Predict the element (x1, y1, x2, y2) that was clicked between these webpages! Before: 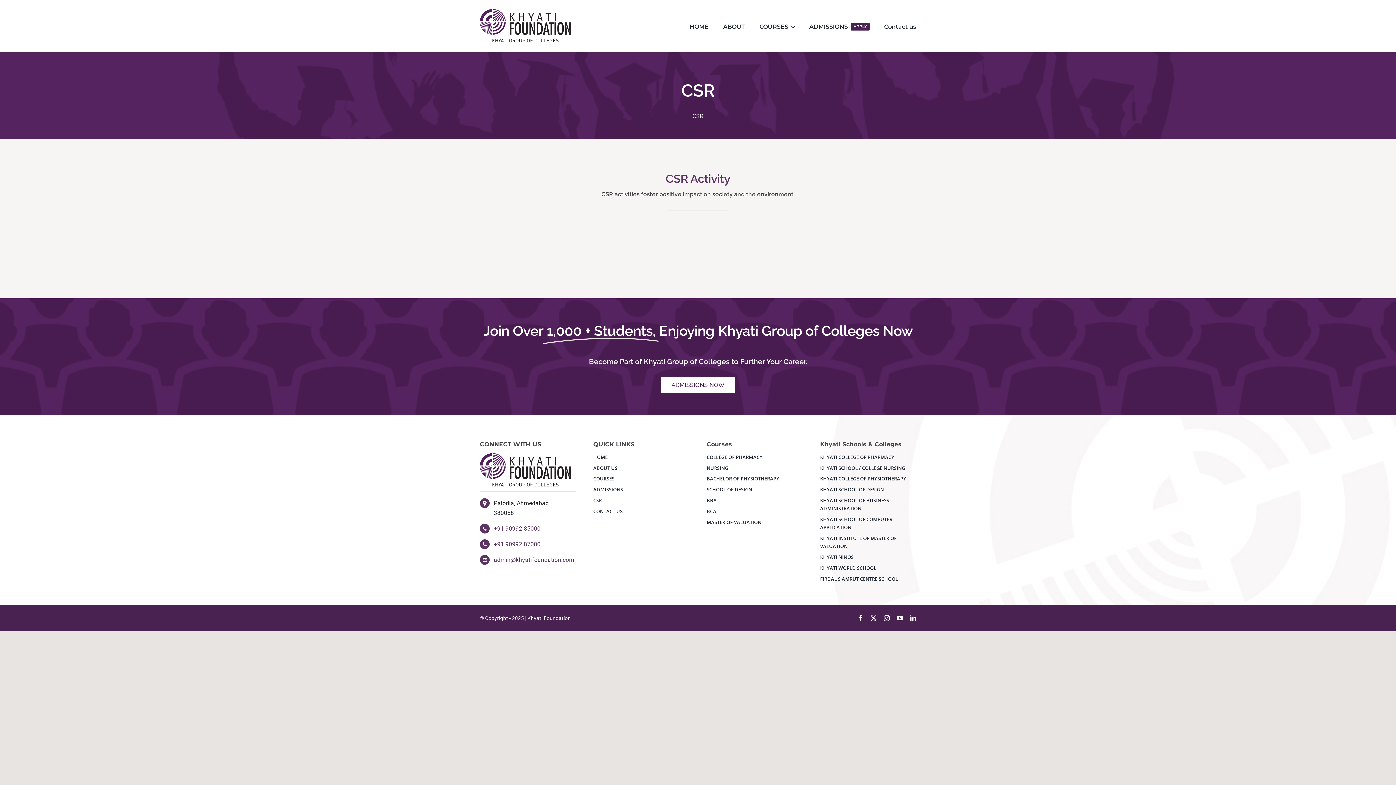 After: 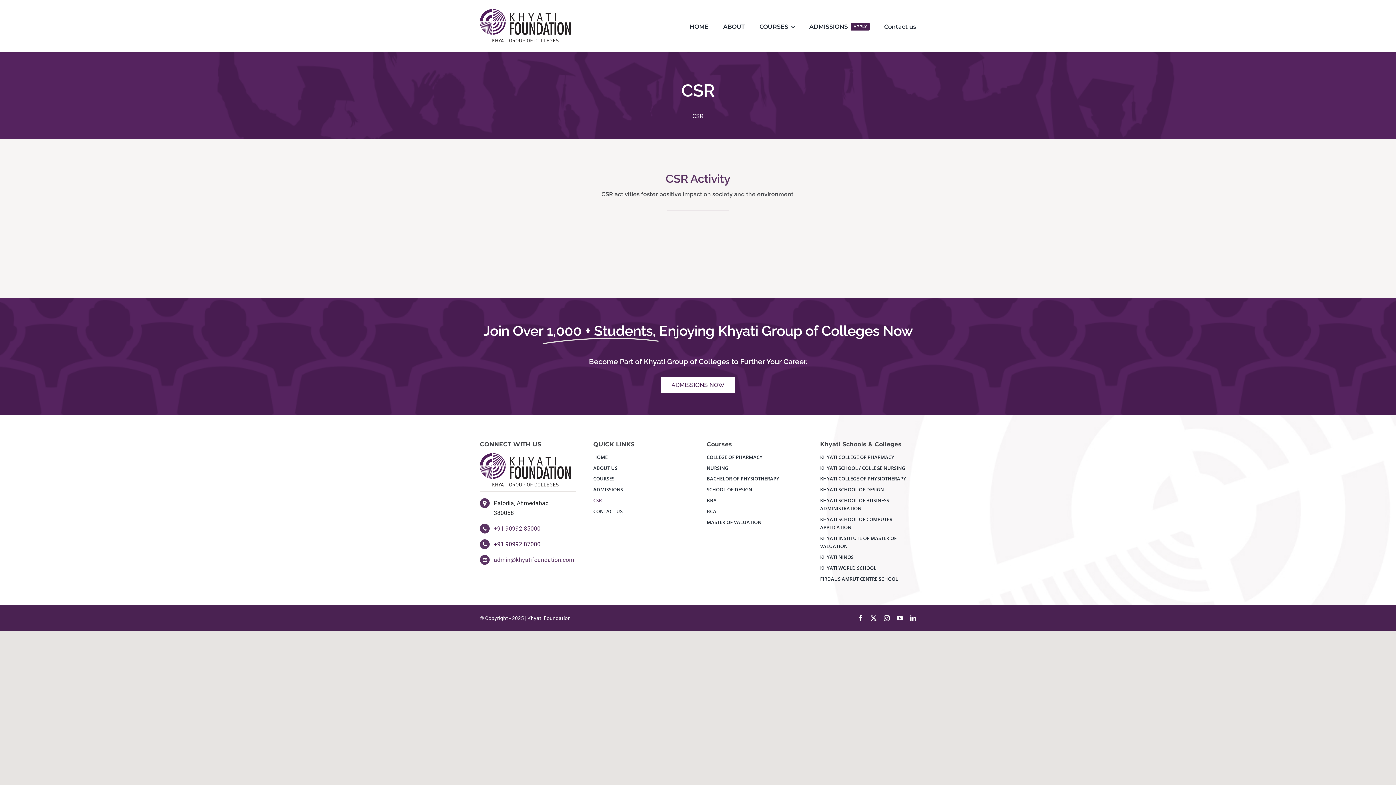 Action: bbox: (493, 541, 540, 548) label: +91 90992 87000